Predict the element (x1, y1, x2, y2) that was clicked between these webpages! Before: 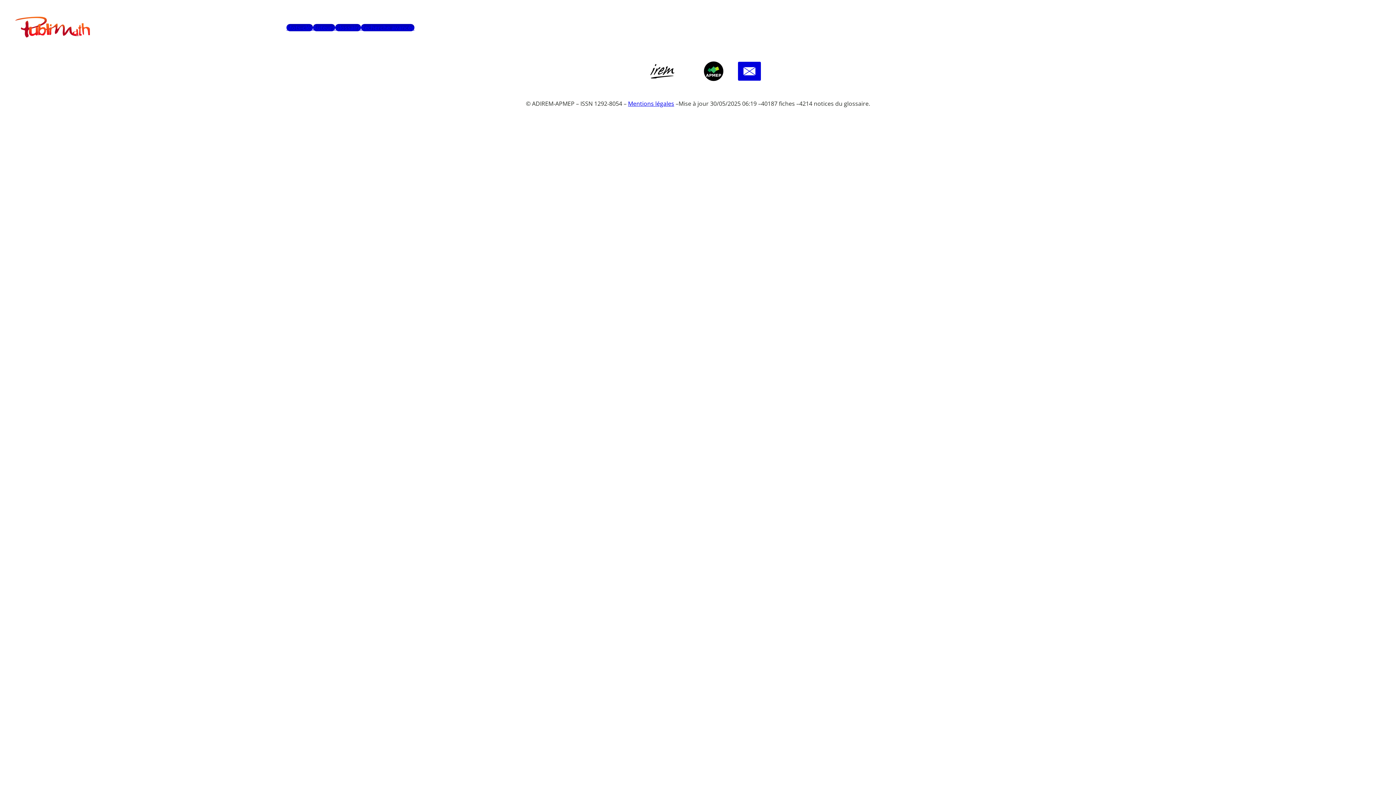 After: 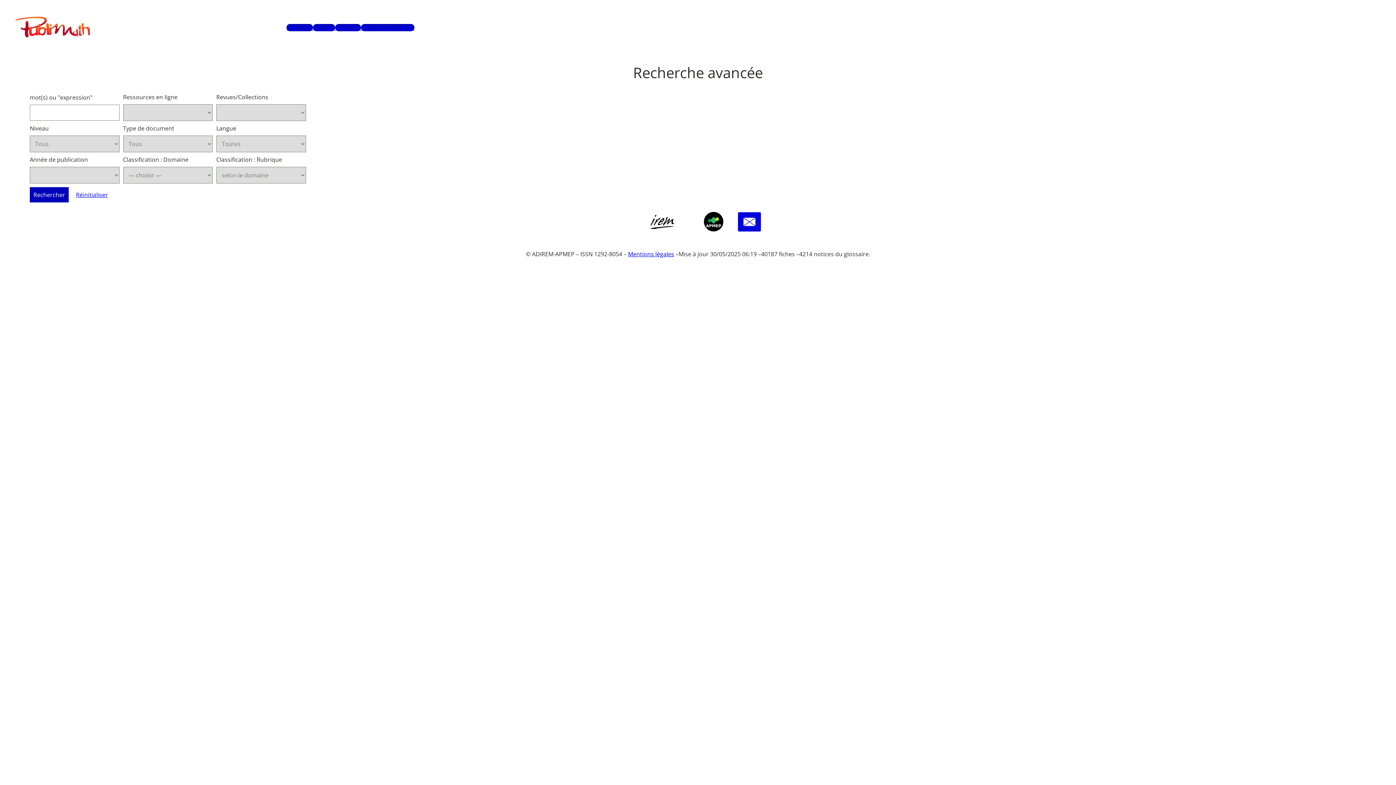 Action: bbox: (361, 23, 414, 31) label: Recherche avancée